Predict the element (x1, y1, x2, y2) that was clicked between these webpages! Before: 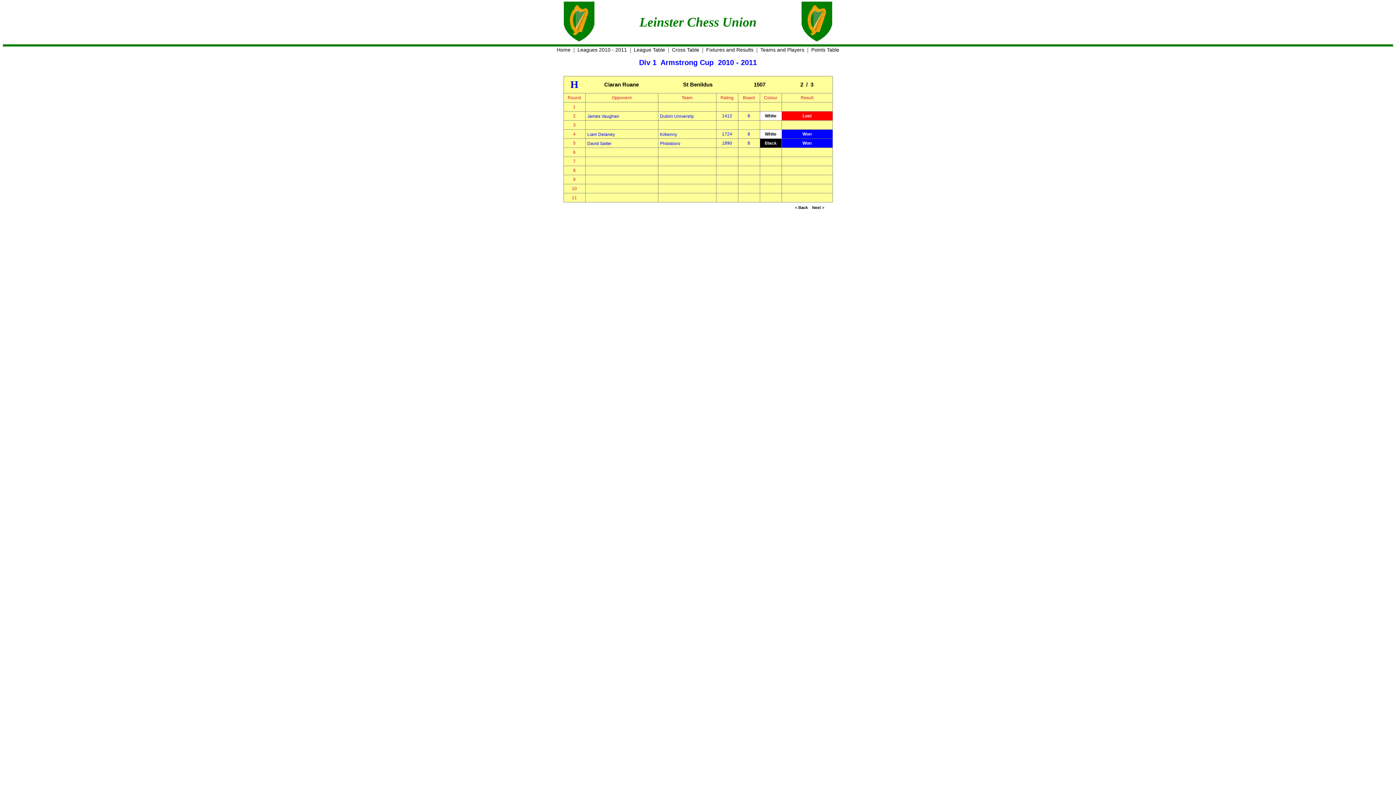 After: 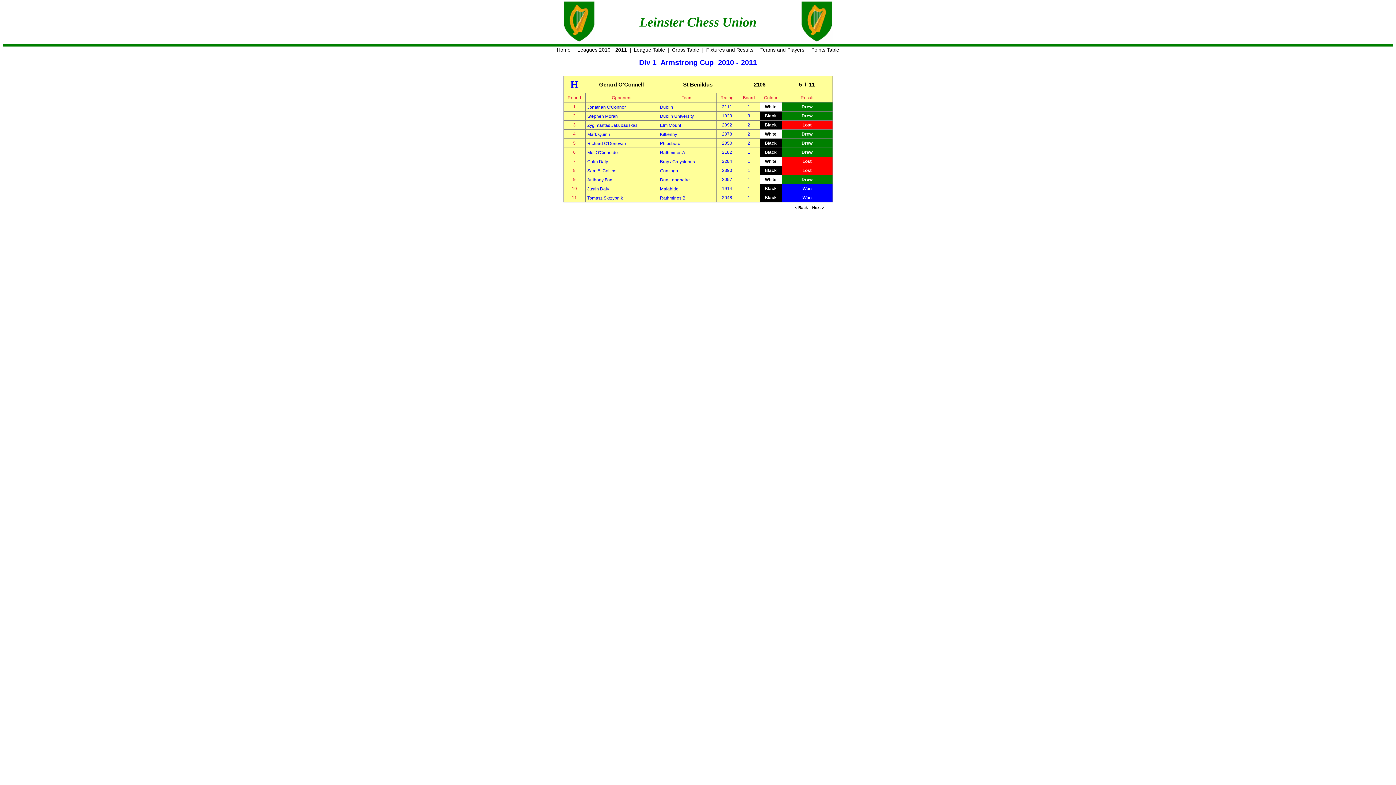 Action: bbox: (795, 205, 808, 209) label: < Back